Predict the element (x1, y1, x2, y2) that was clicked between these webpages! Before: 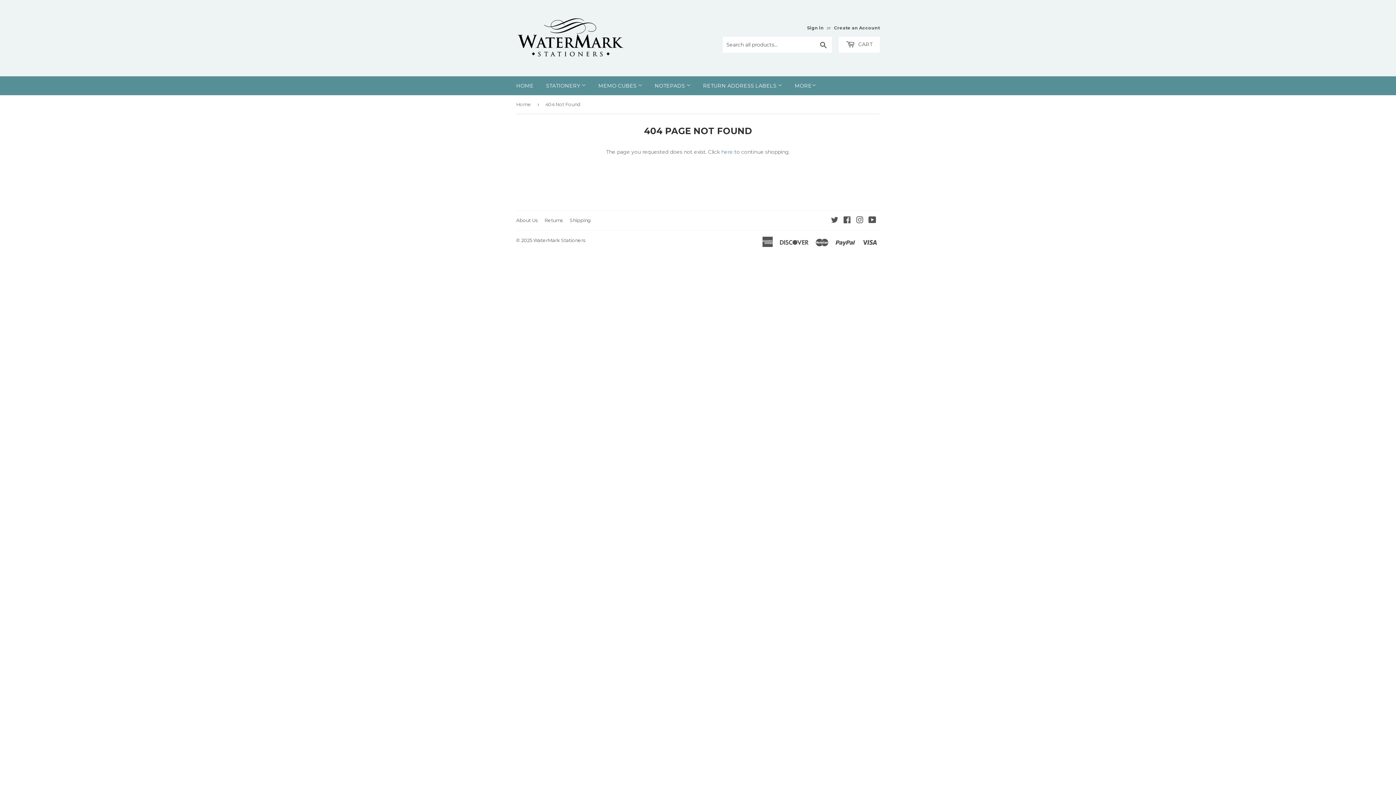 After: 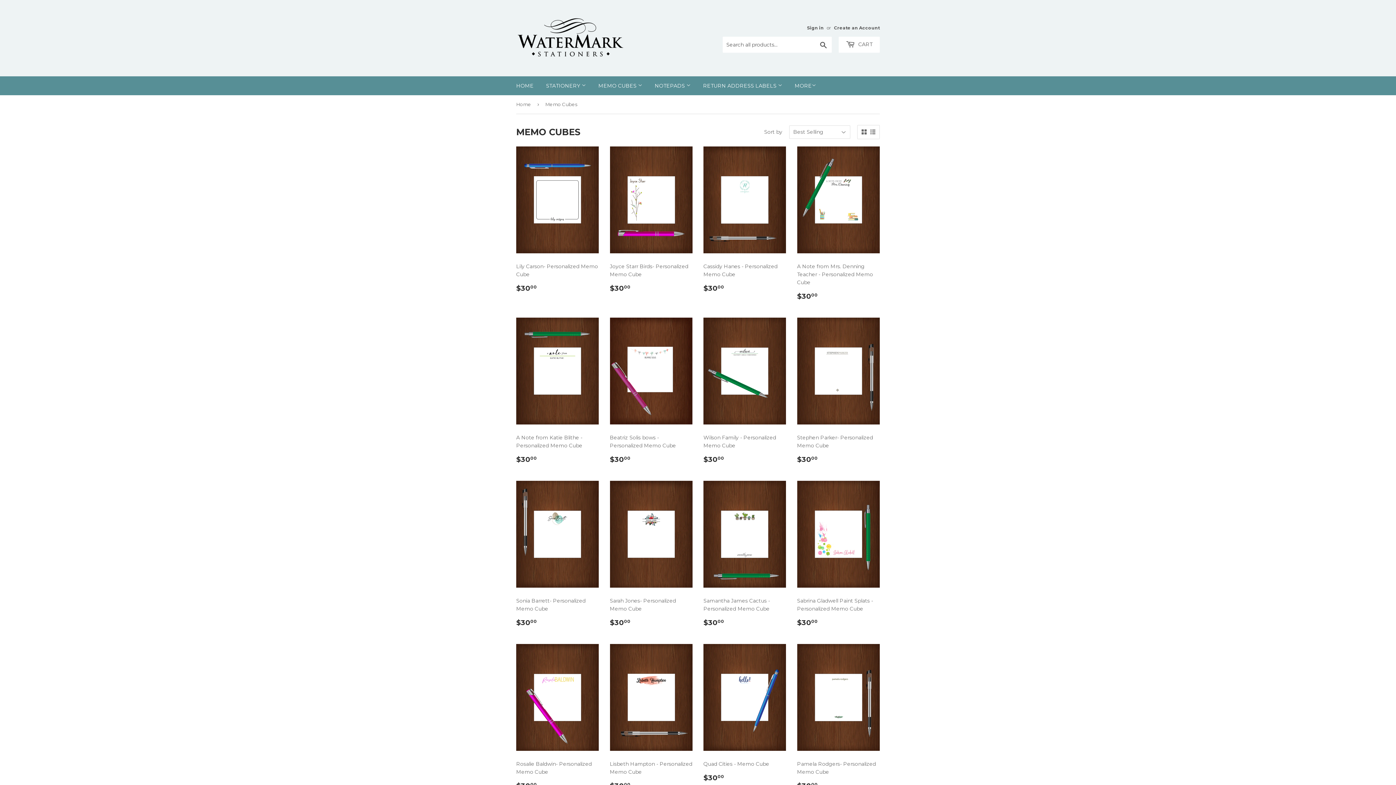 Action: label: MEMO CUBES  bbox: (593, 76, 648, 95)